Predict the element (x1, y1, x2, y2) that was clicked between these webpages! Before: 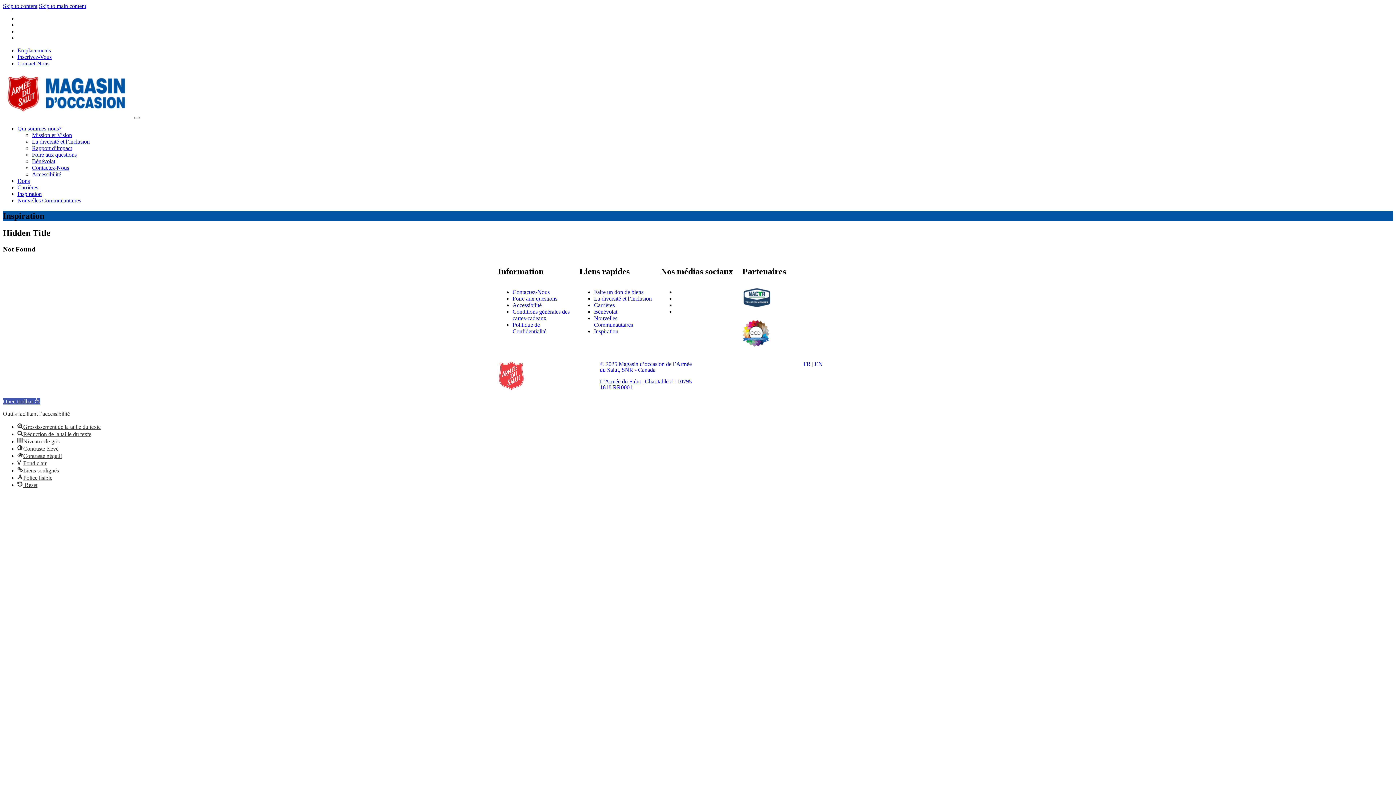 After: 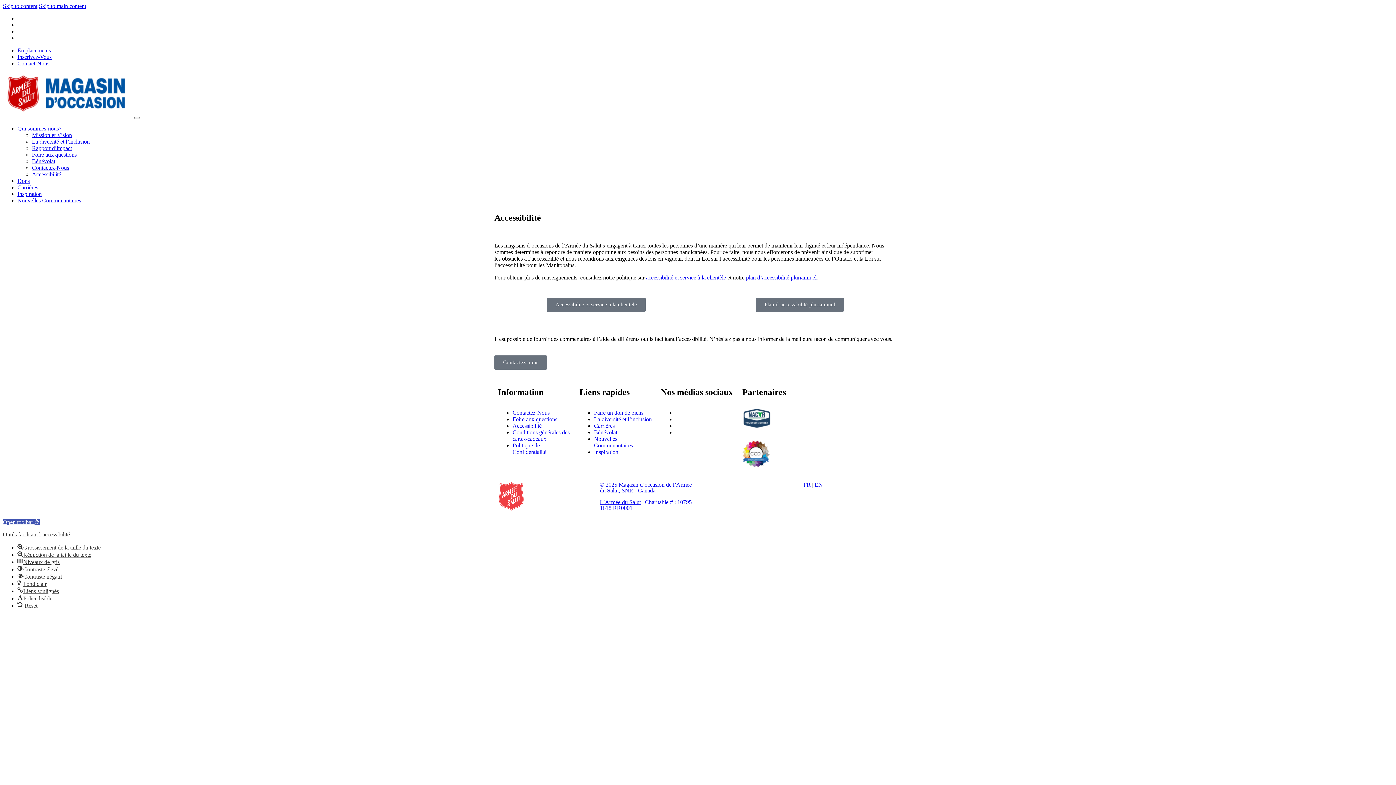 Action: label: Accessibilité bbox: (512, 302, 541, 308)